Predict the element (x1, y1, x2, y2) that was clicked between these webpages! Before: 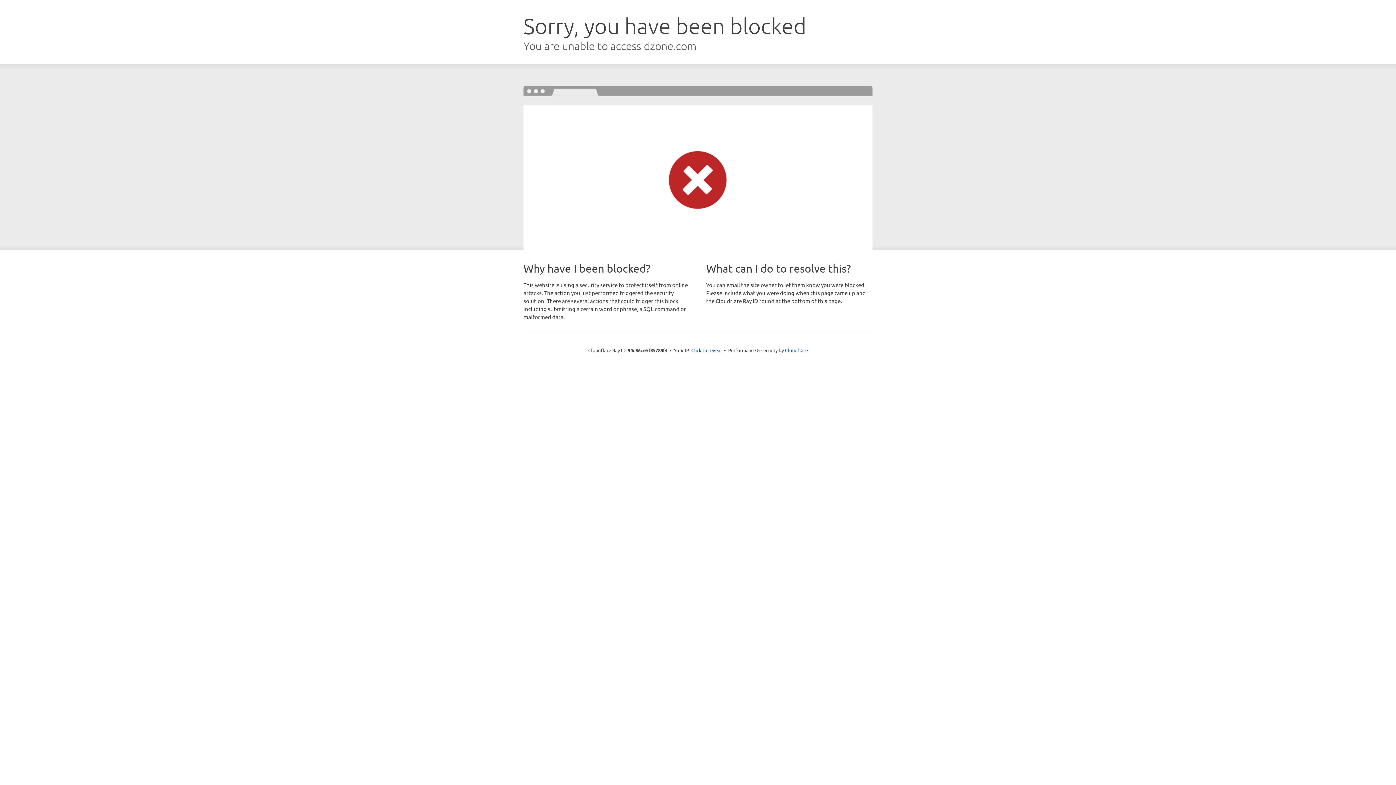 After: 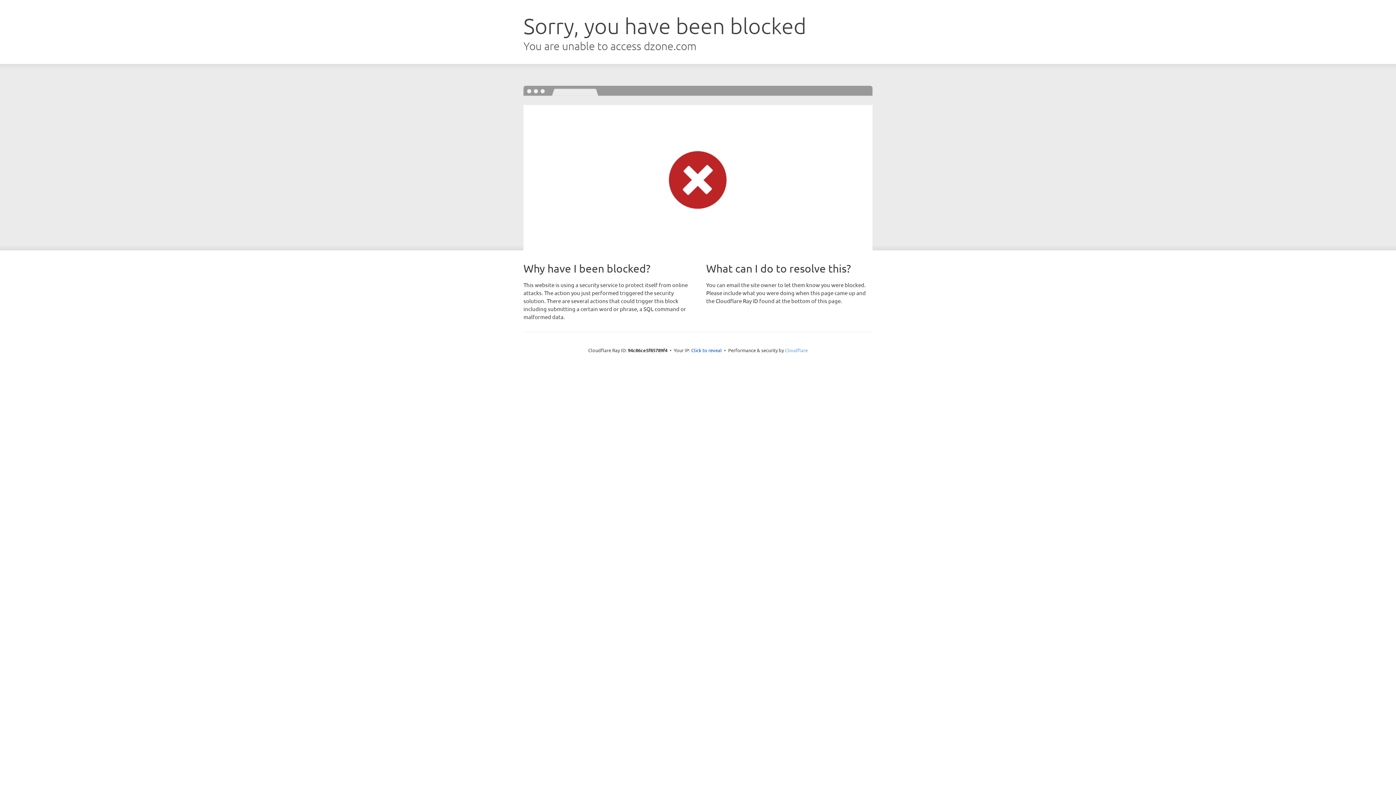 Action: label: Cloudflare bbox: (785, 347, 808, 353)